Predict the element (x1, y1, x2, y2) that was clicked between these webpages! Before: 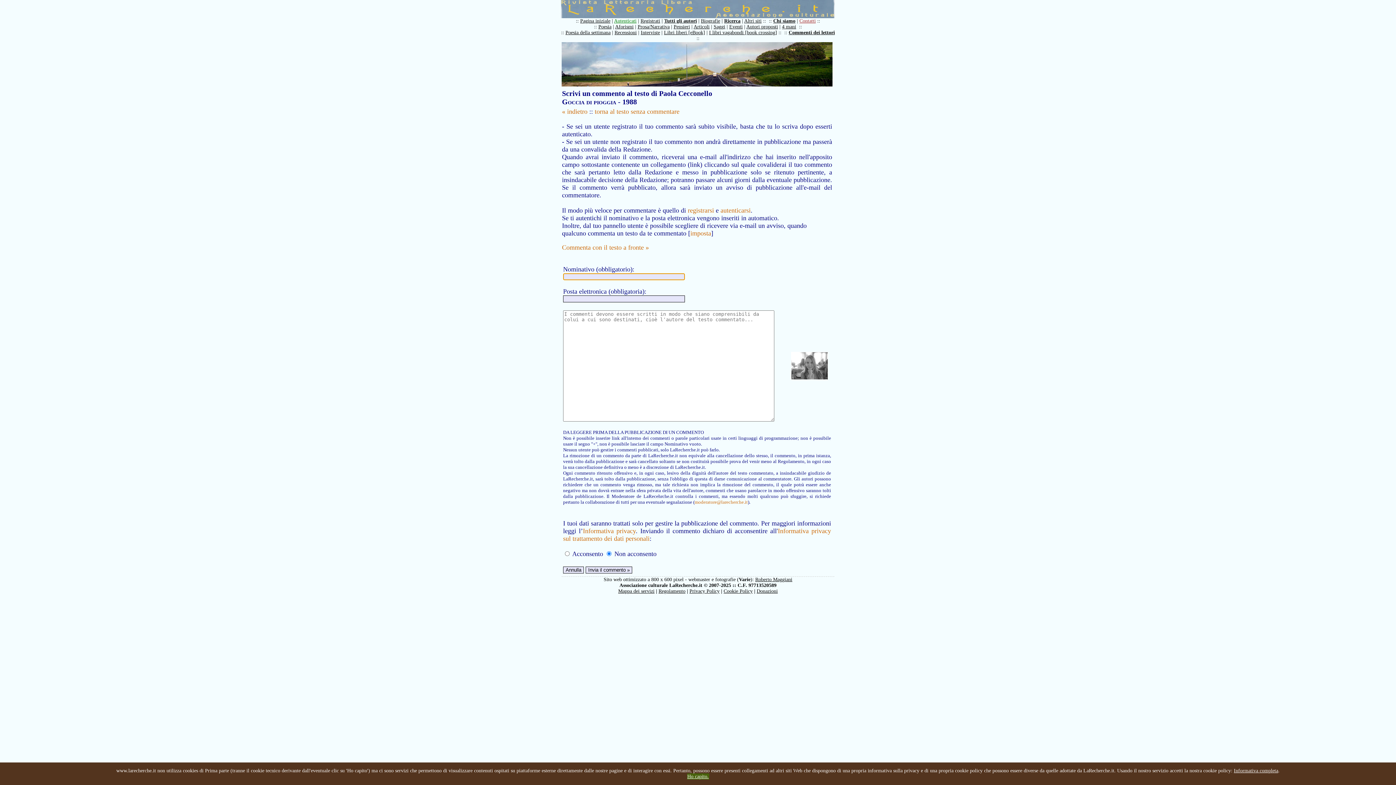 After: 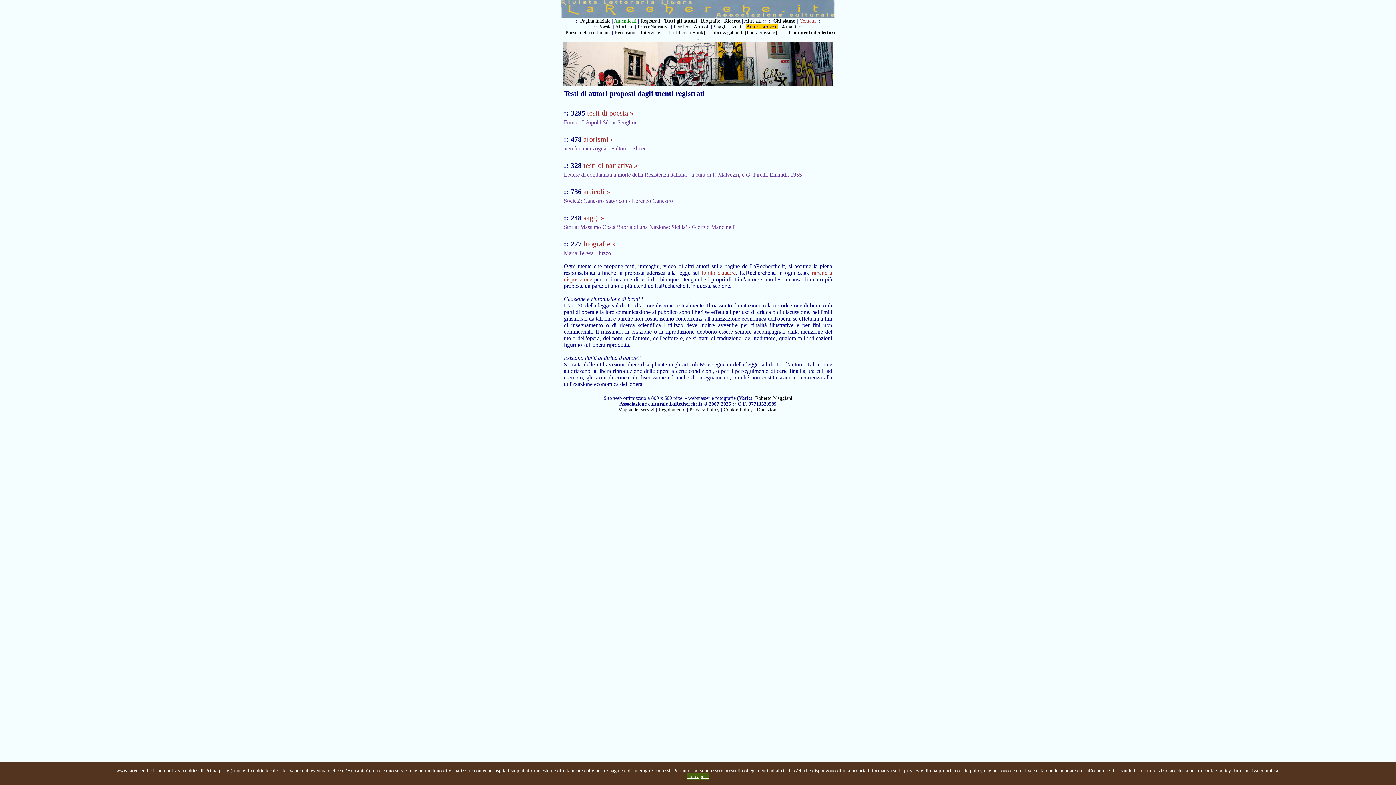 Action: label: Autori proposti bbox: (746, 24, 778, 29)